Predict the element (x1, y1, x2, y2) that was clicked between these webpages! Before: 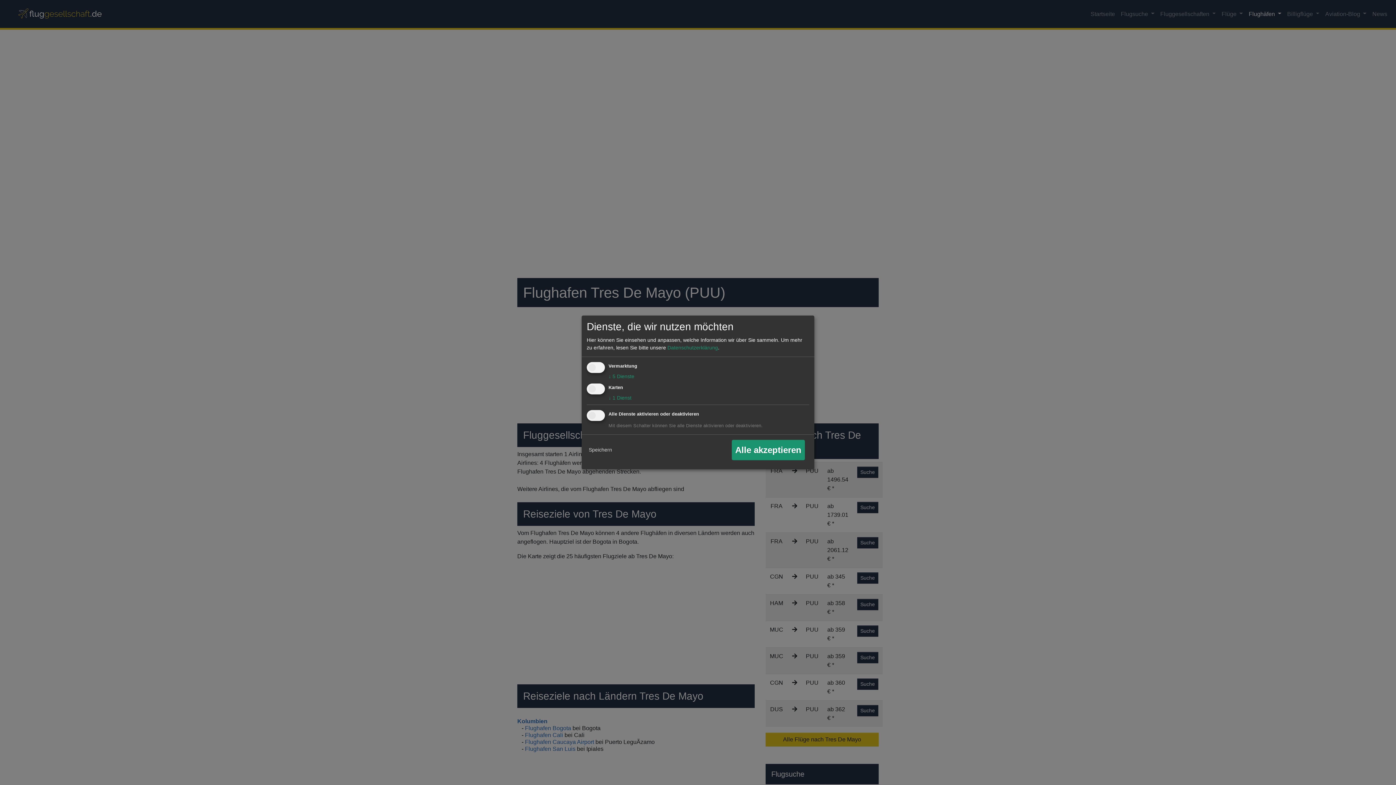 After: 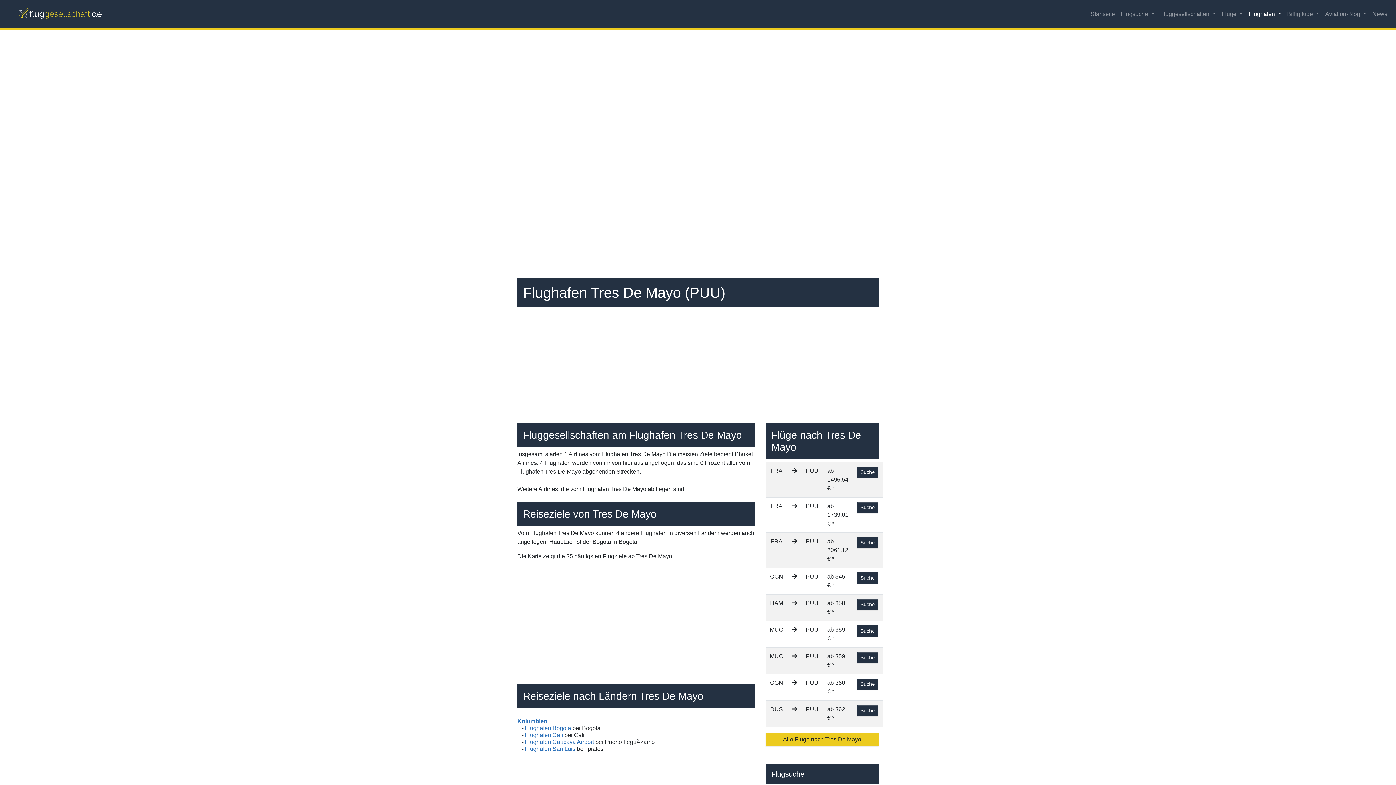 Action: bbox: (586, 440, 614, 460) label: Speichern